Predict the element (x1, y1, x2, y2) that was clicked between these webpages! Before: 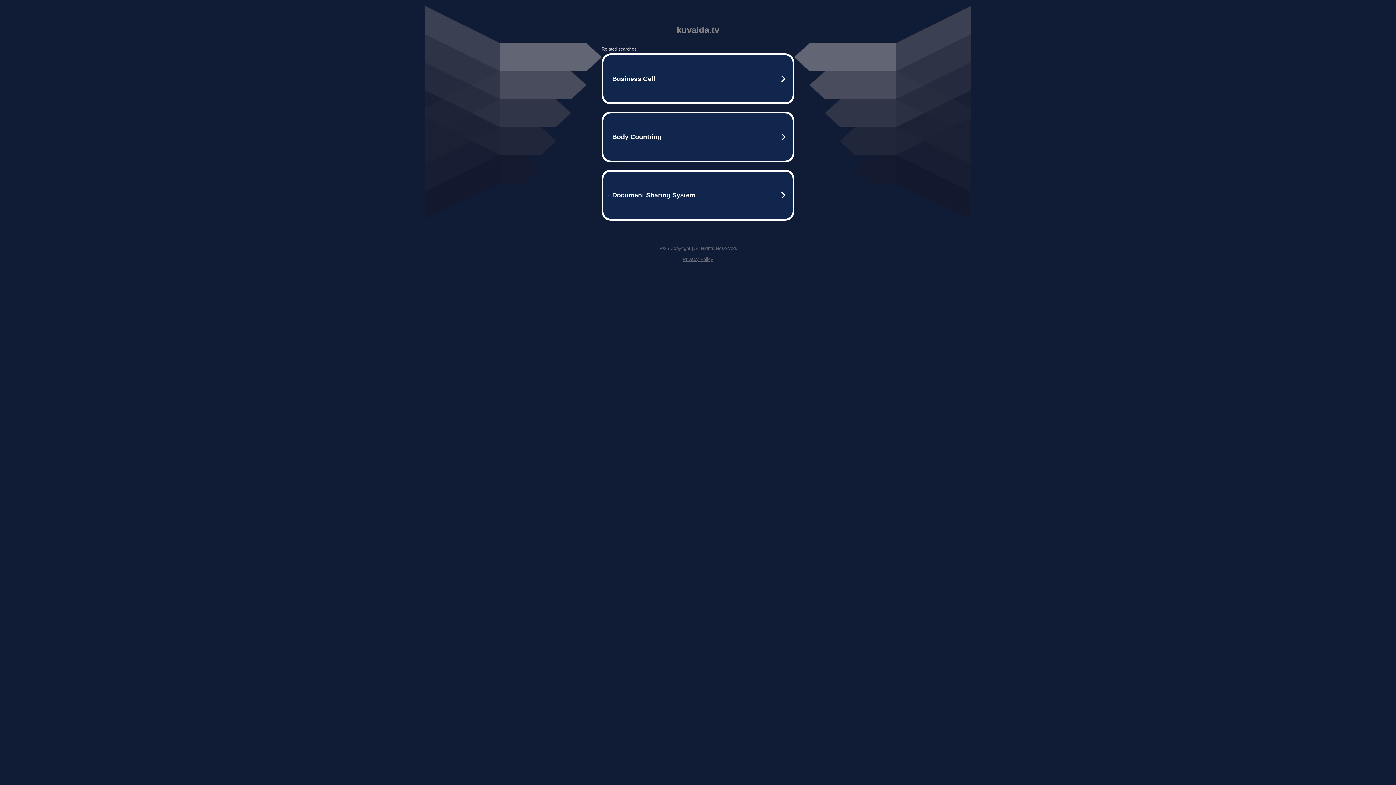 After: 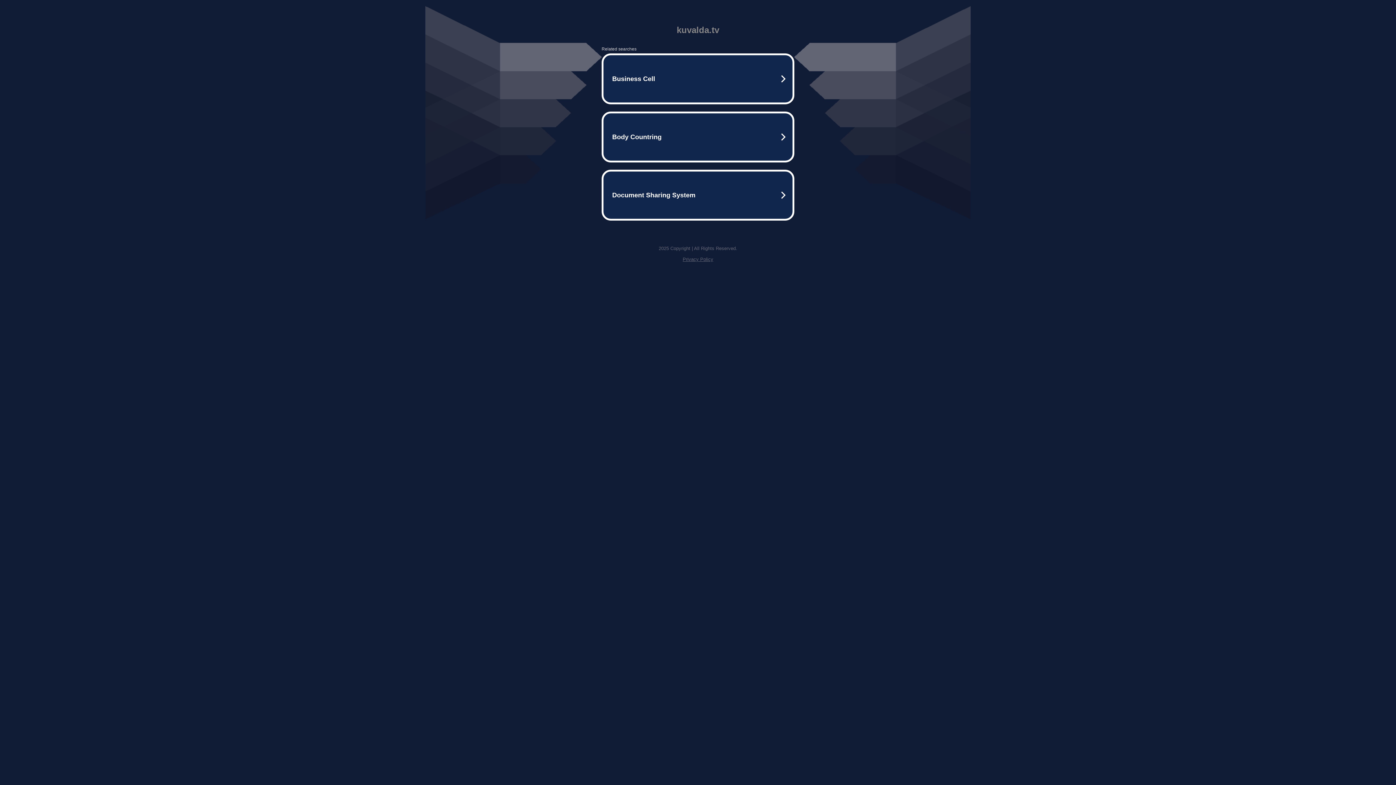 Action: label: Privacy Policy bbox: (682, 256, 713, 262)